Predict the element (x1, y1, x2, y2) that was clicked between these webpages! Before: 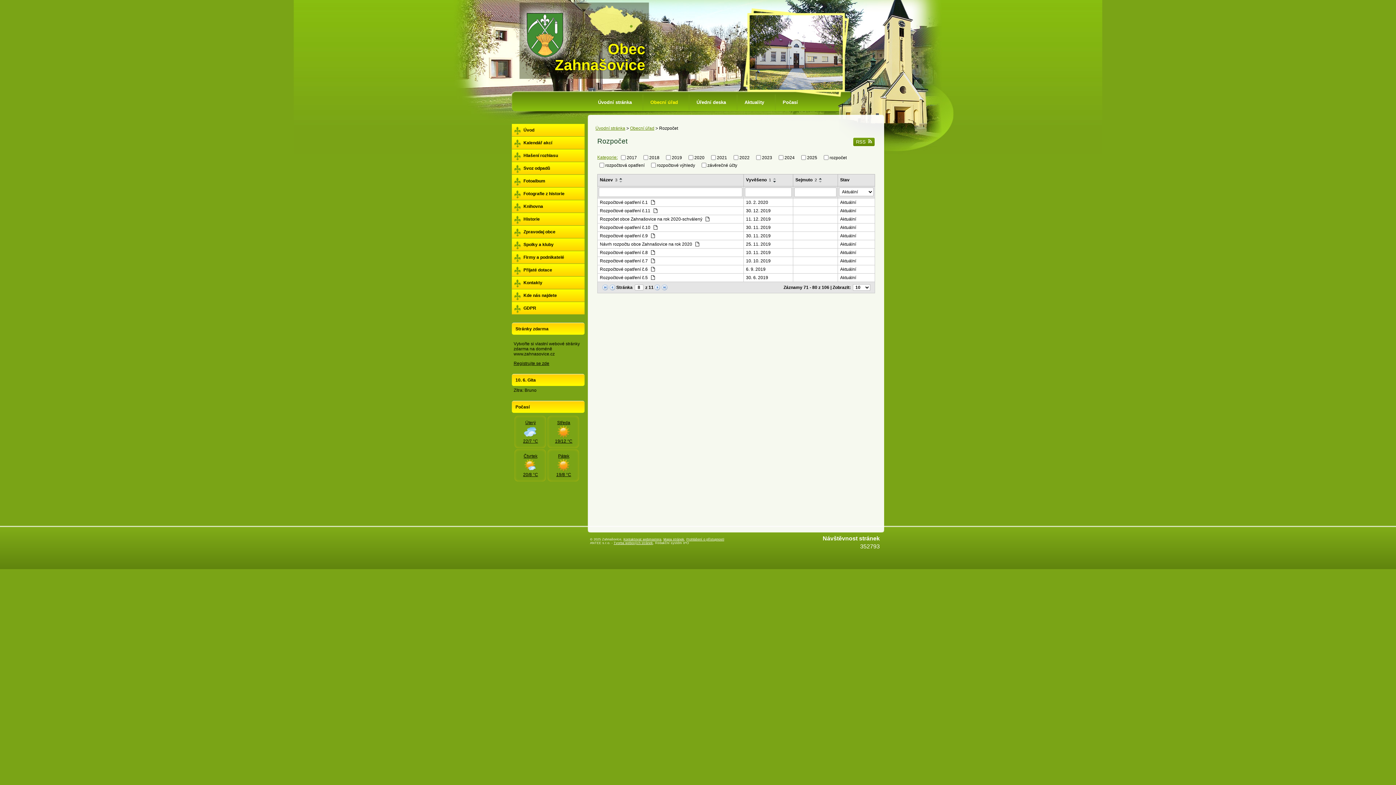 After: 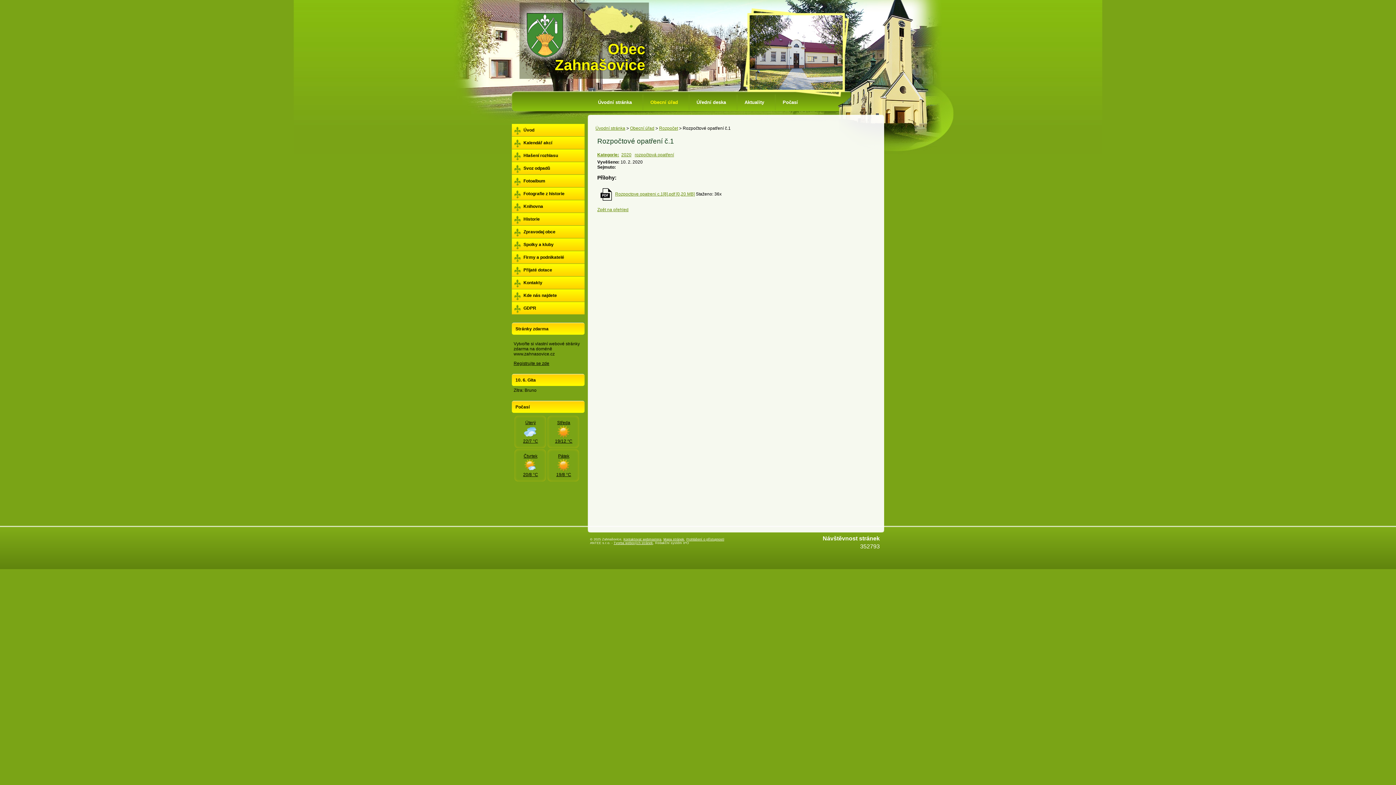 Action: bbox: (840, 200, 872, 205) label: Aktuální